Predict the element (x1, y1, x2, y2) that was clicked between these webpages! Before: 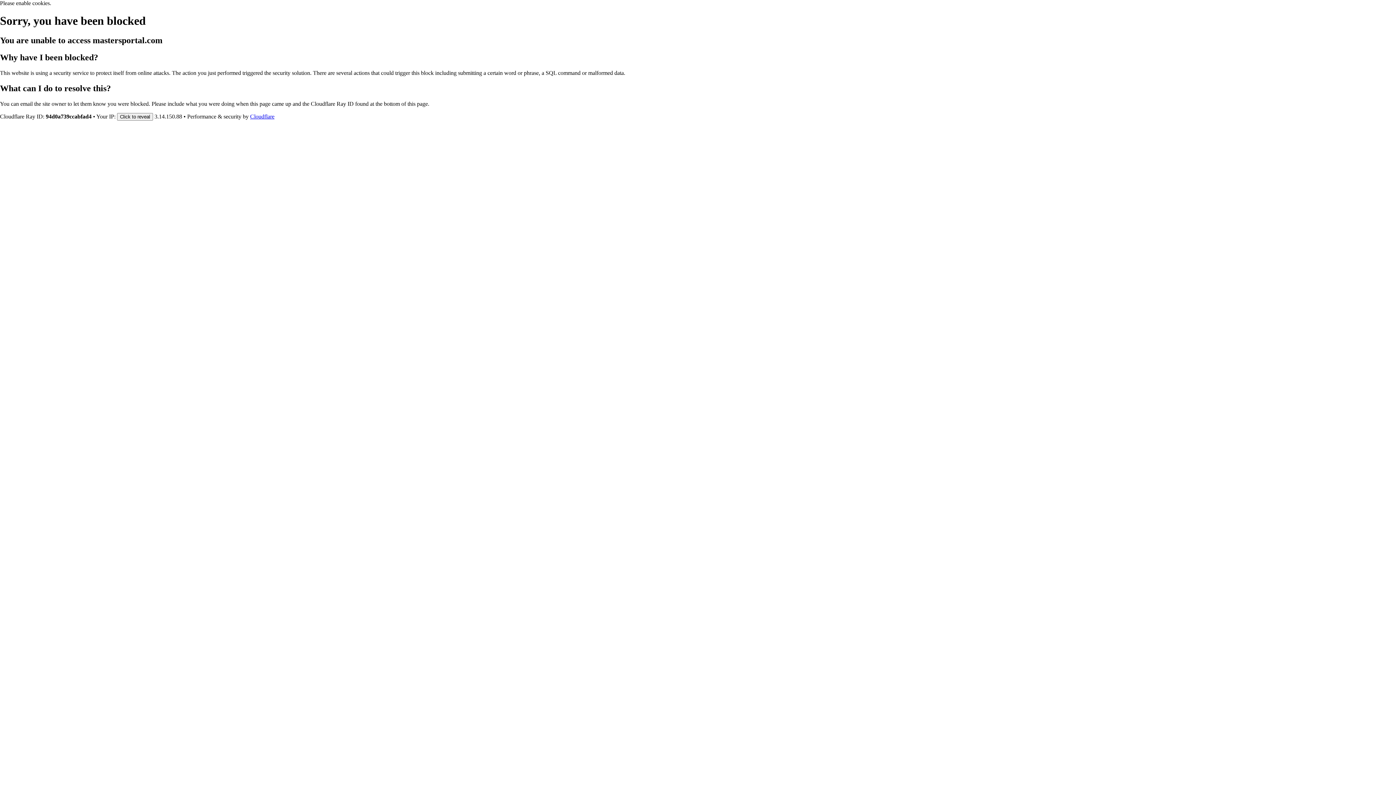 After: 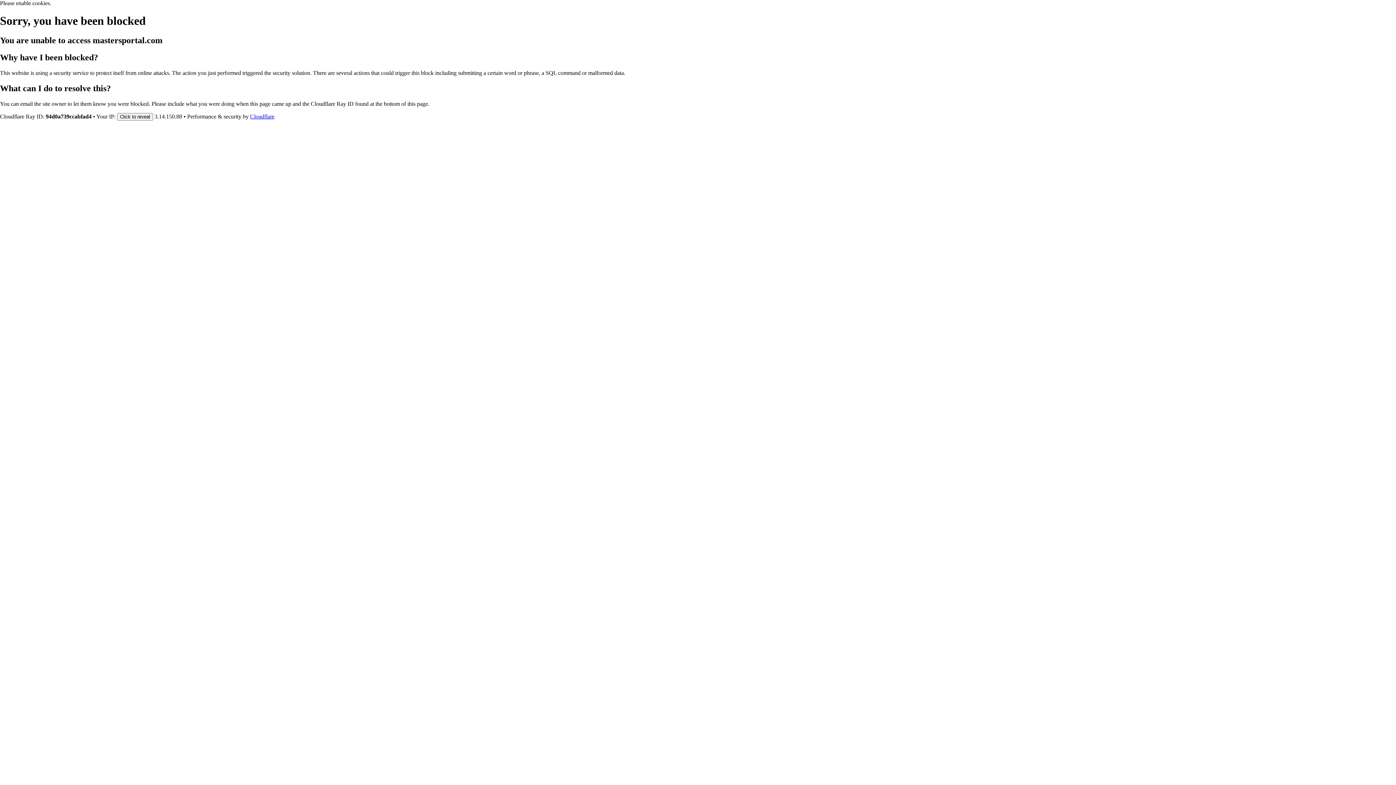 Action: label: Cloudflare bbox: (250, 113, 274, 119)